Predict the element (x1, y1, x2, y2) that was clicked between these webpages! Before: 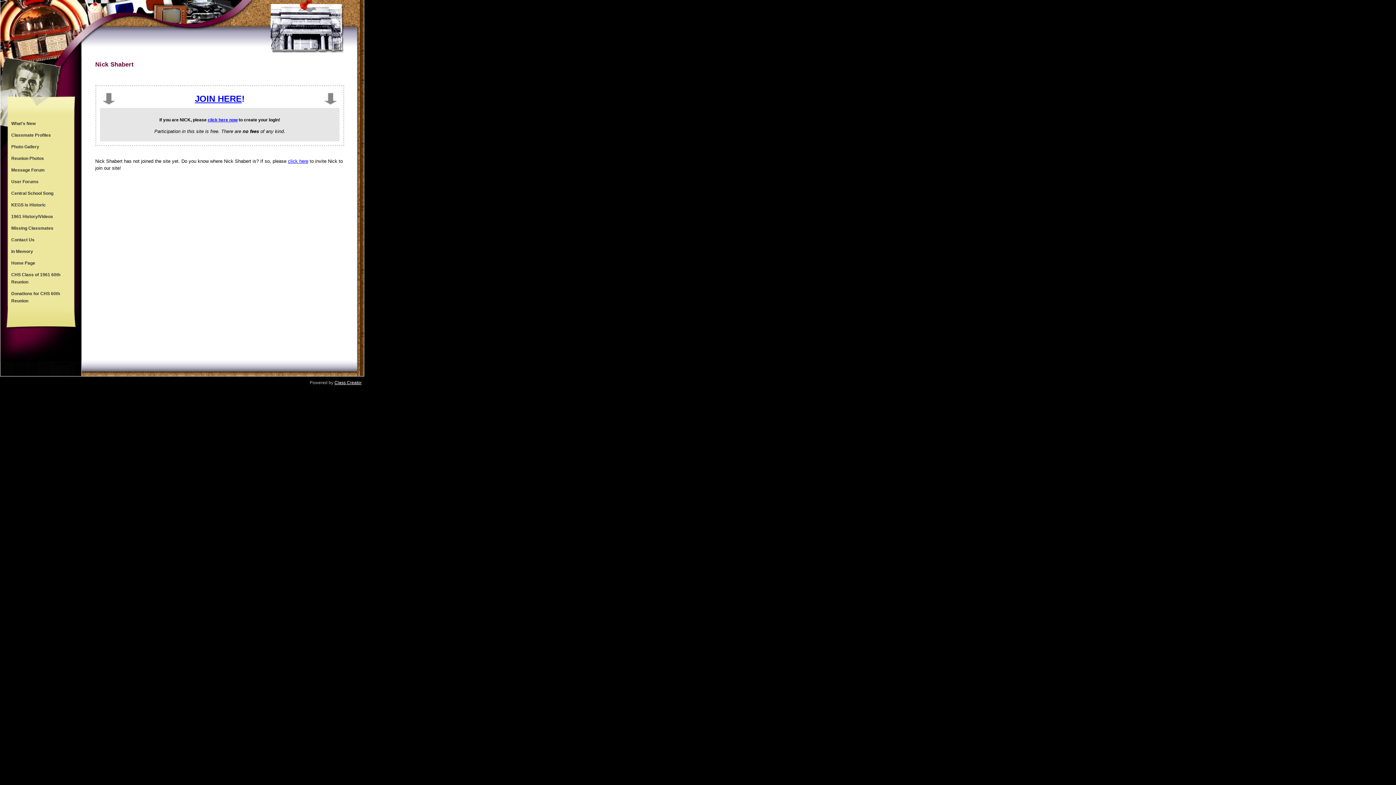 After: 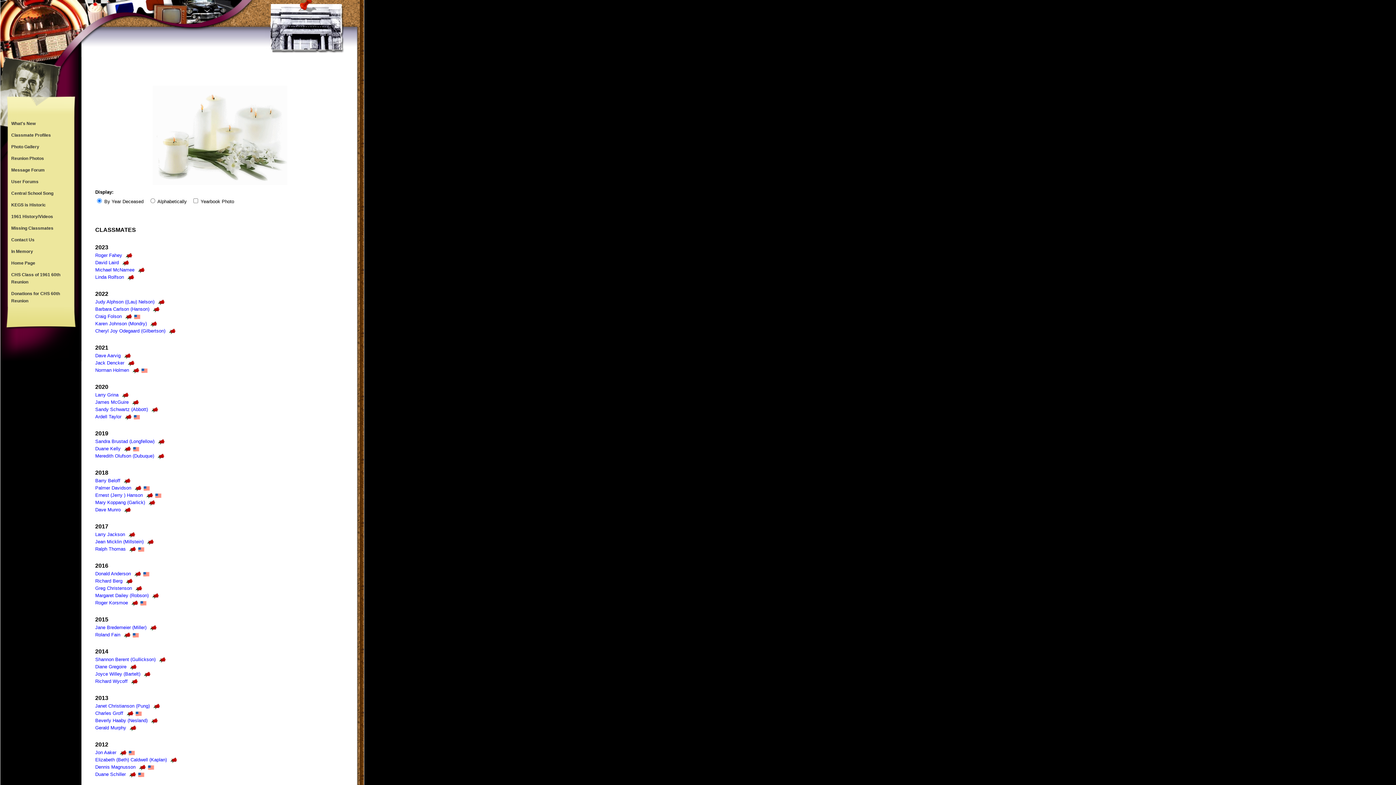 Action: label: In Memory bbox: (7, 245, 73, 257)